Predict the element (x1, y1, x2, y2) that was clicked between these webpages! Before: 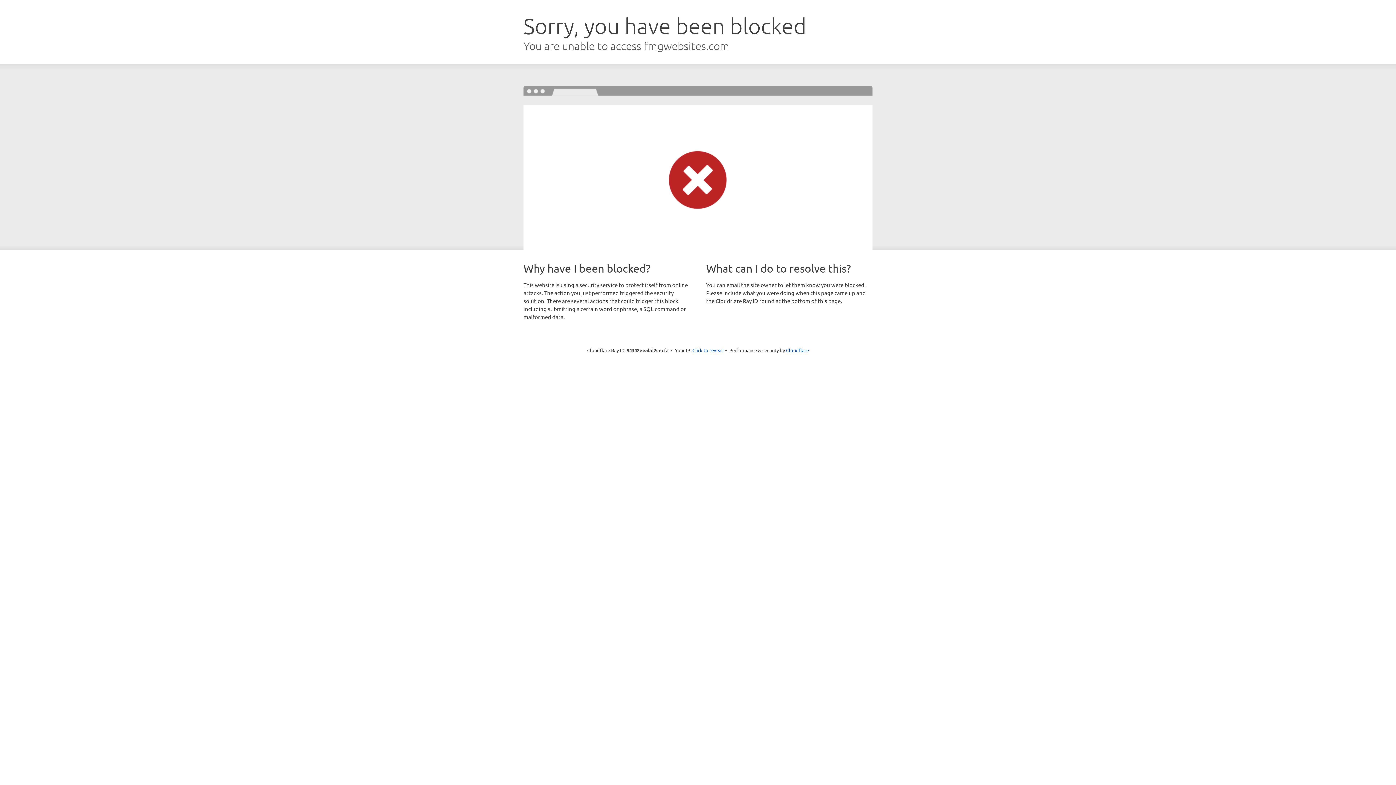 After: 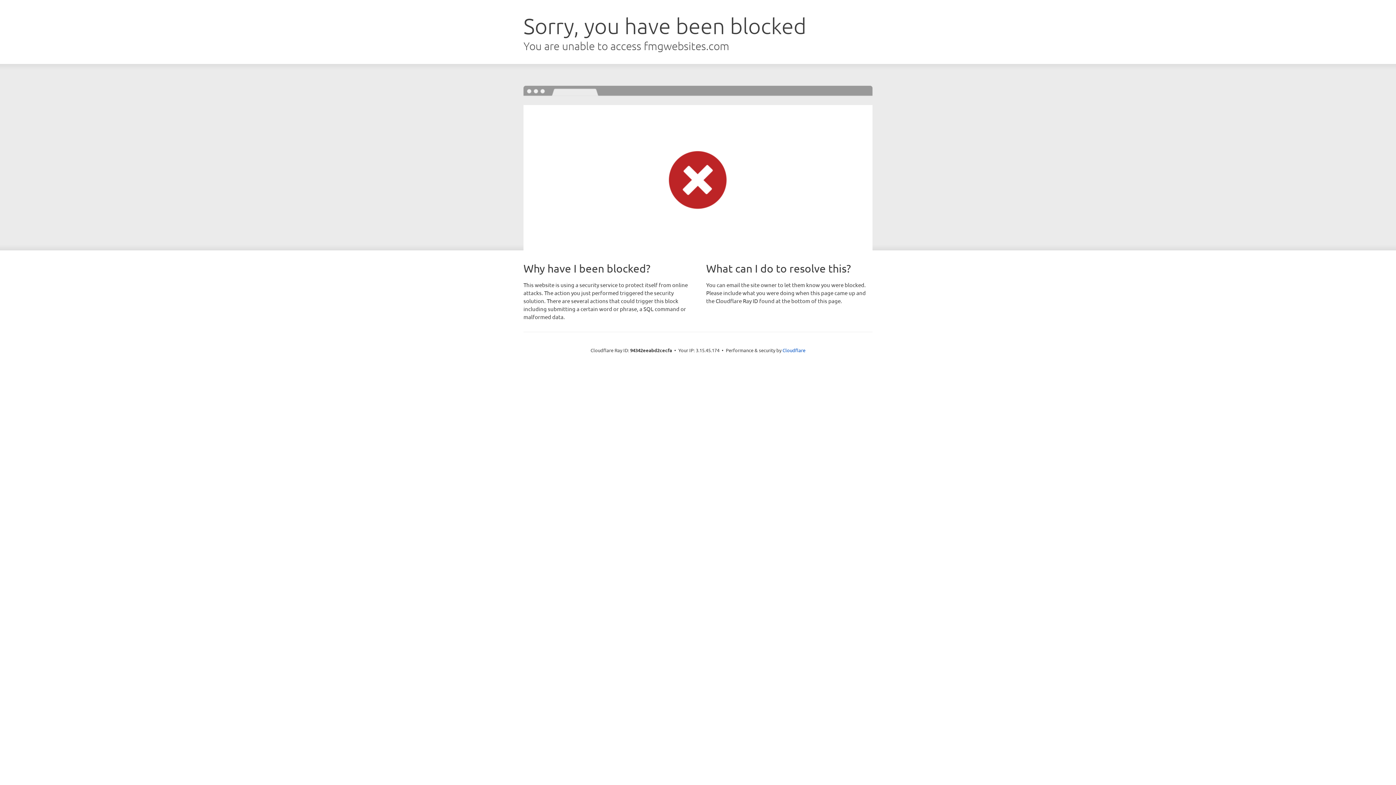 Action: bbox: (692, 346, 723, 353) label: Click to reveal